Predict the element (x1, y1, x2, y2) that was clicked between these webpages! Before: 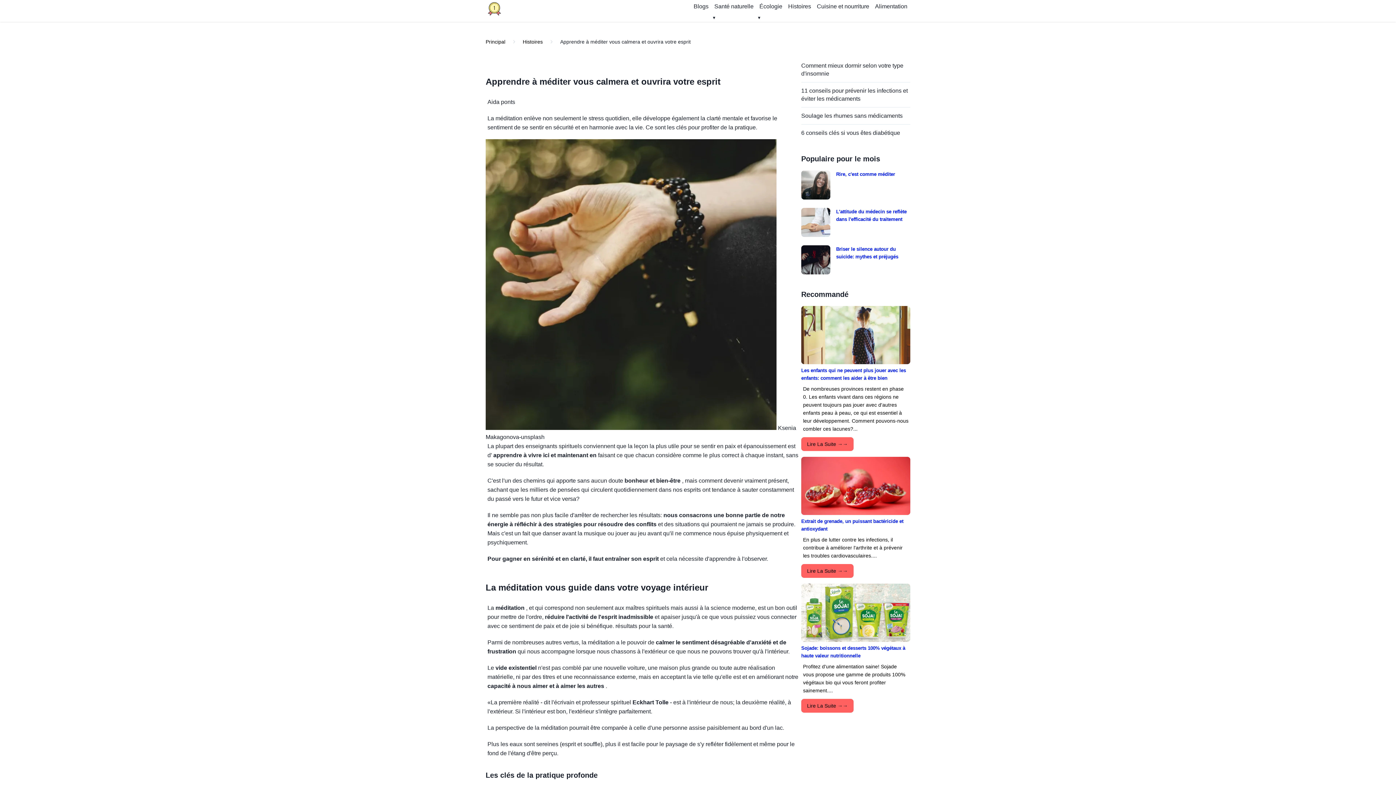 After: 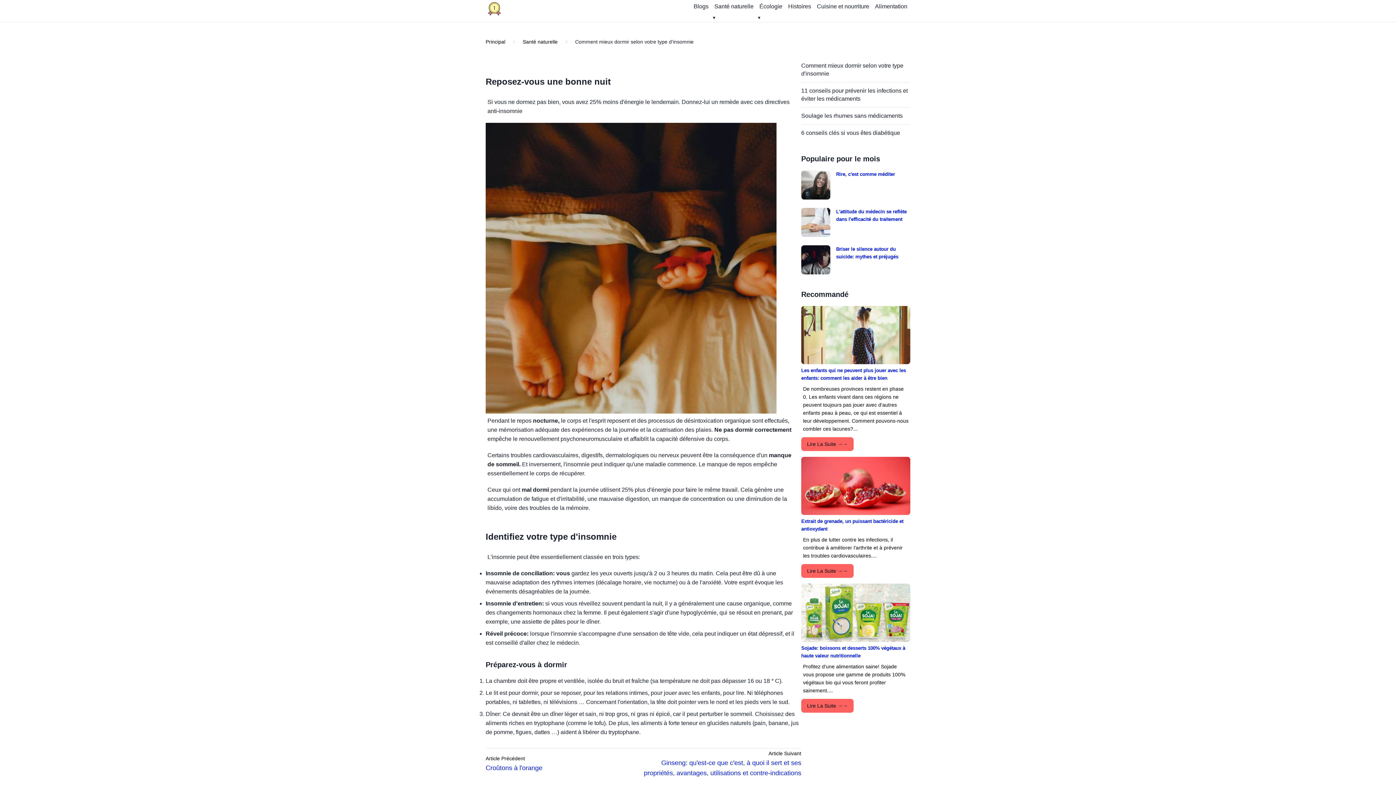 Action: bbox: (801, 61, 910, 77) label: Comment mieux dormir selon votre type d'insomnie